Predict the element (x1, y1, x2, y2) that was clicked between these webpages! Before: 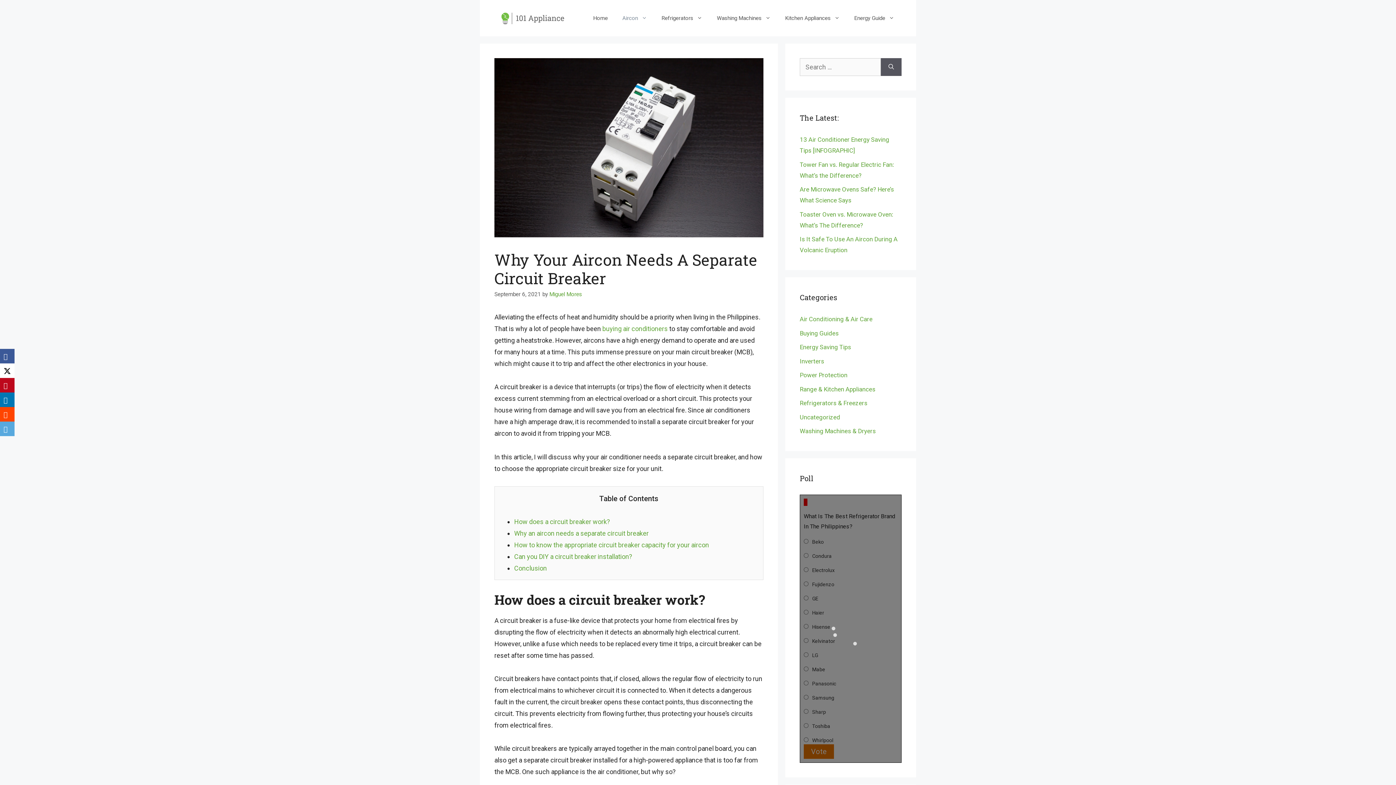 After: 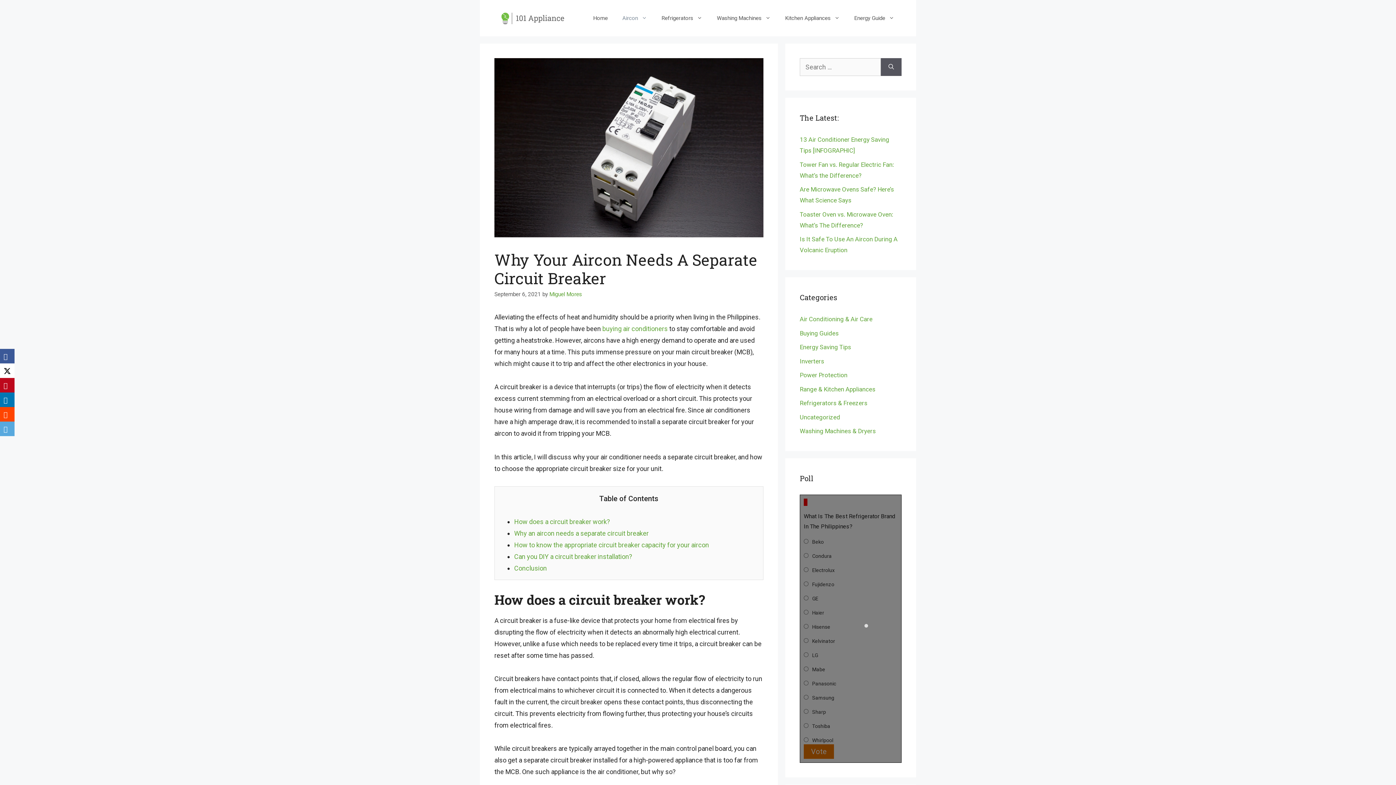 Action: bbox: (0, 421, 14, 436) label: Email